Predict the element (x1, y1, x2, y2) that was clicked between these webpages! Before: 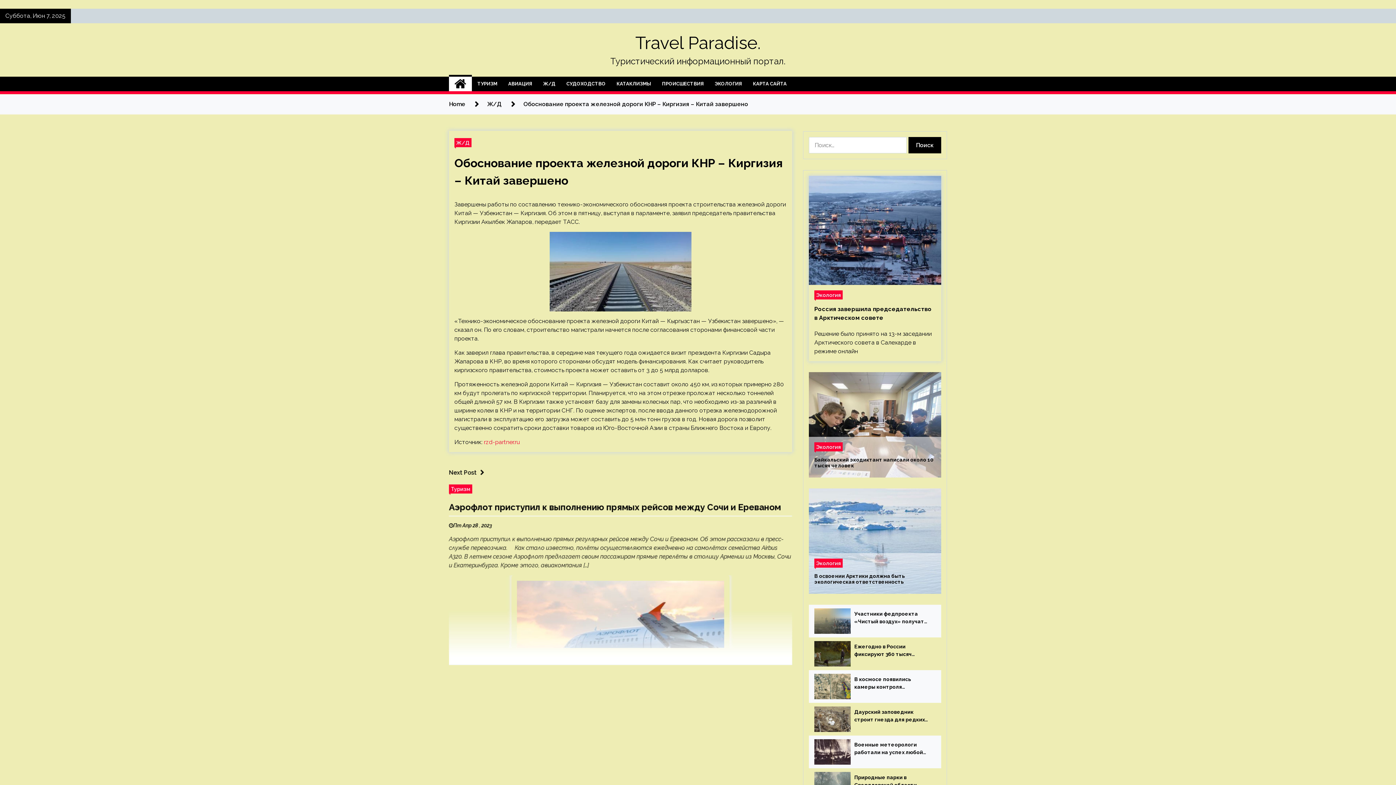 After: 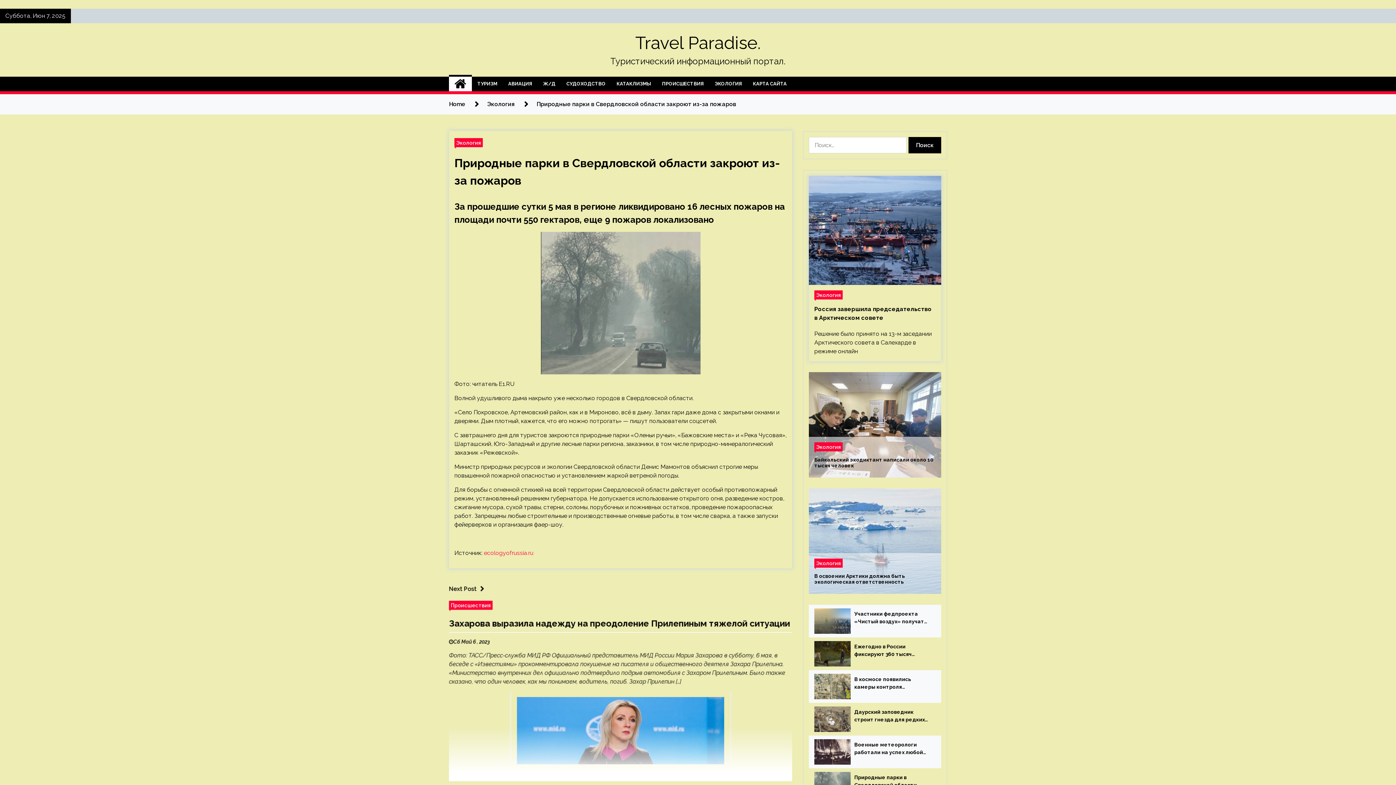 Action: bbox: (854, 774, 932, 789) label: Природные парки в Свердловской области закроют из-за пожаров